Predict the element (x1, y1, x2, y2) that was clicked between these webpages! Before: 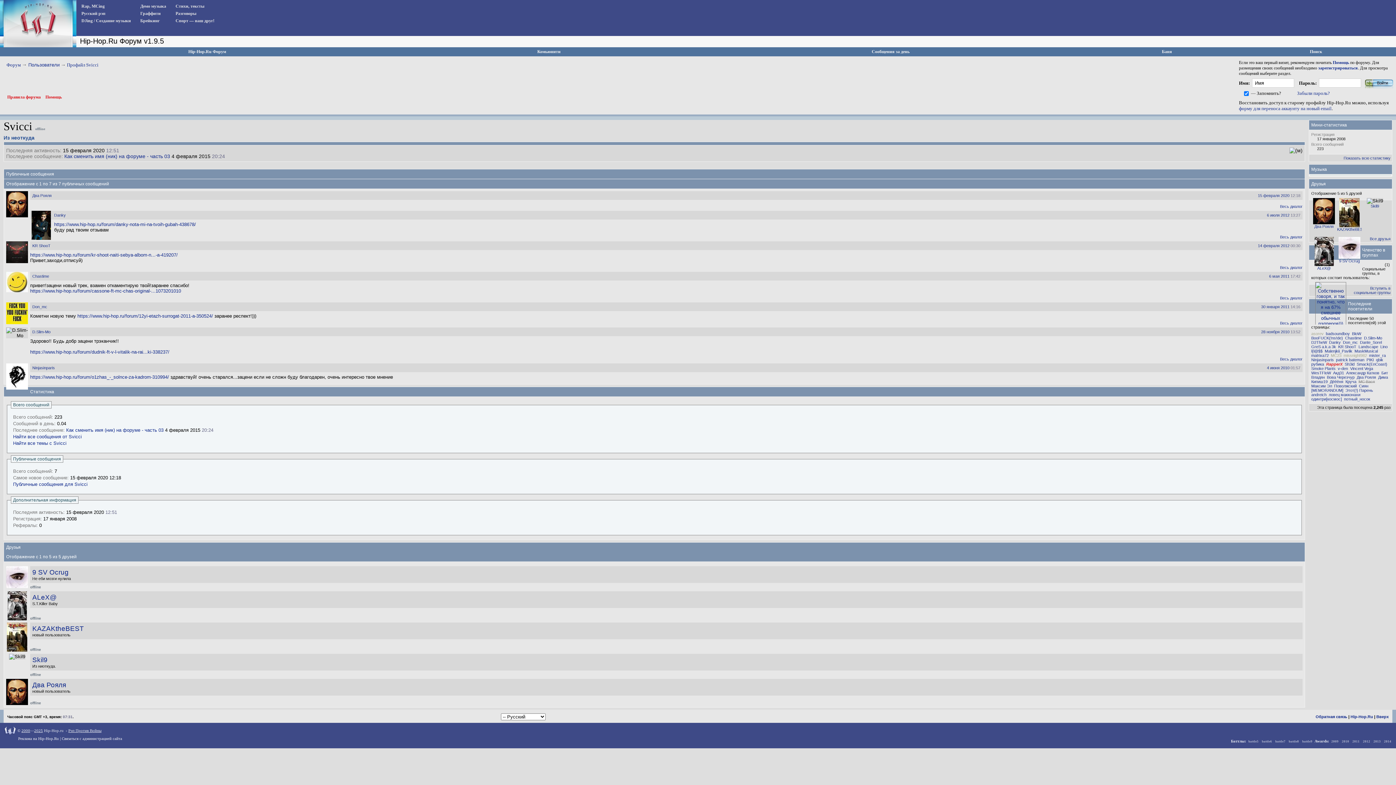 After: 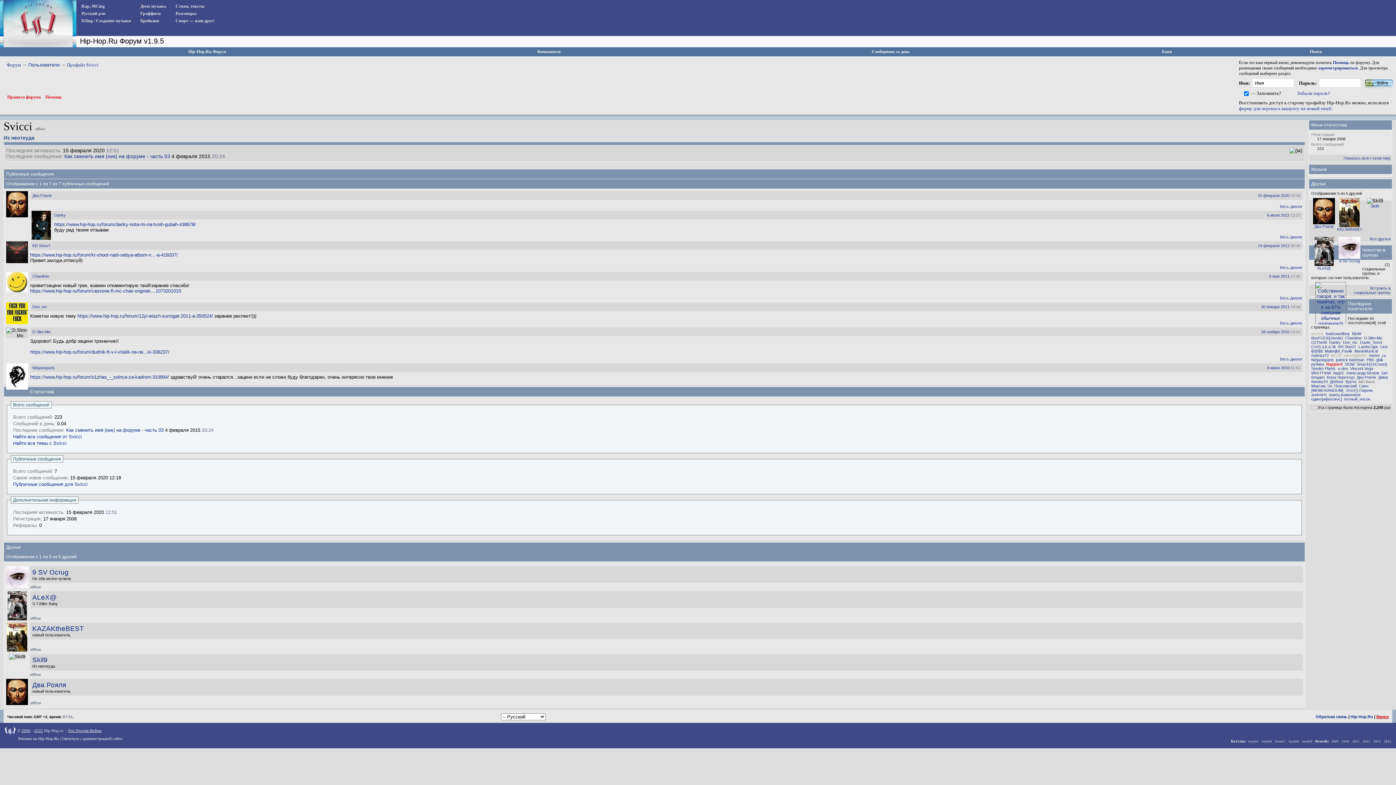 Action: bbox: (1376, 714, 1389, 719) label: Вверх